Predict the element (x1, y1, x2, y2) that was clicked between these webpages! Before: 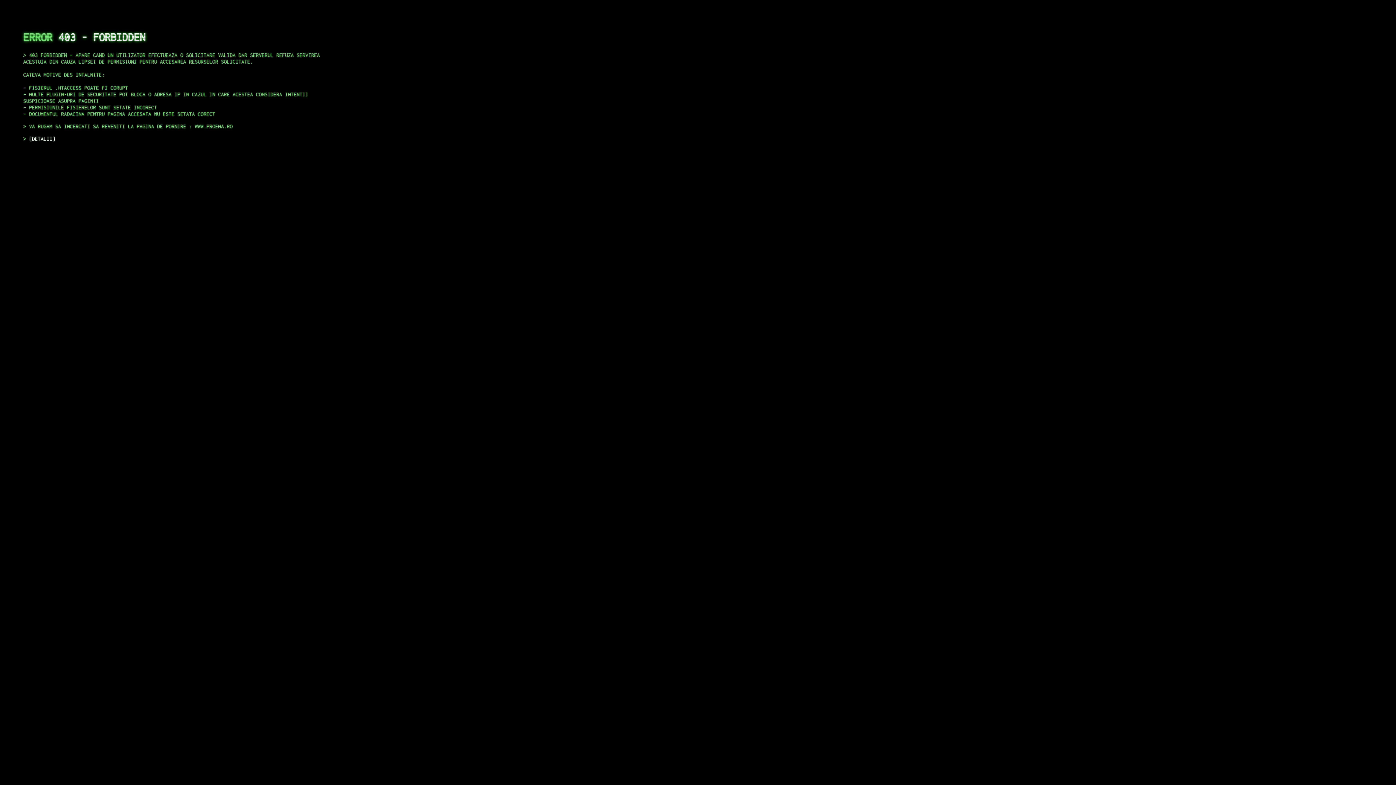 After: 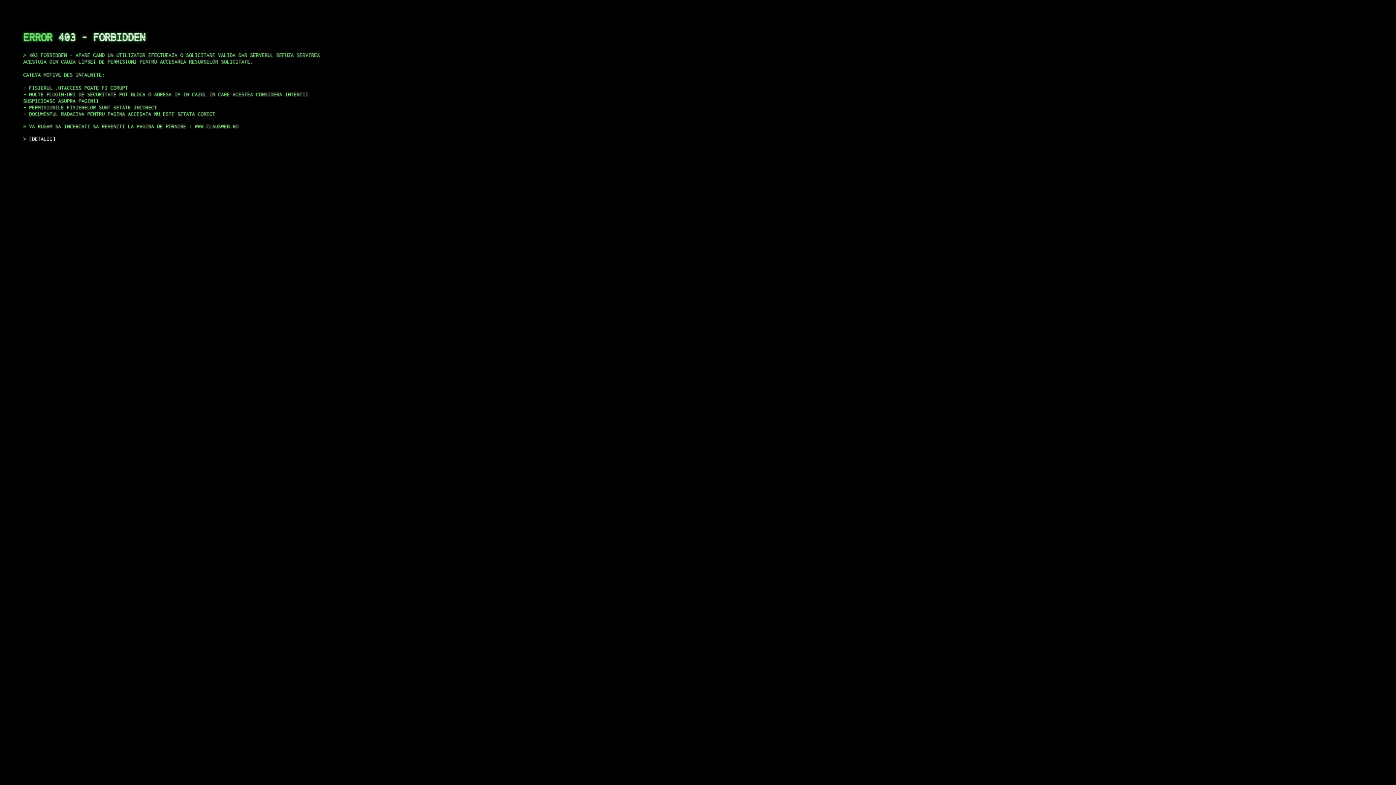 Action: bbox: (29, 135, 55, 141) label: DETALII